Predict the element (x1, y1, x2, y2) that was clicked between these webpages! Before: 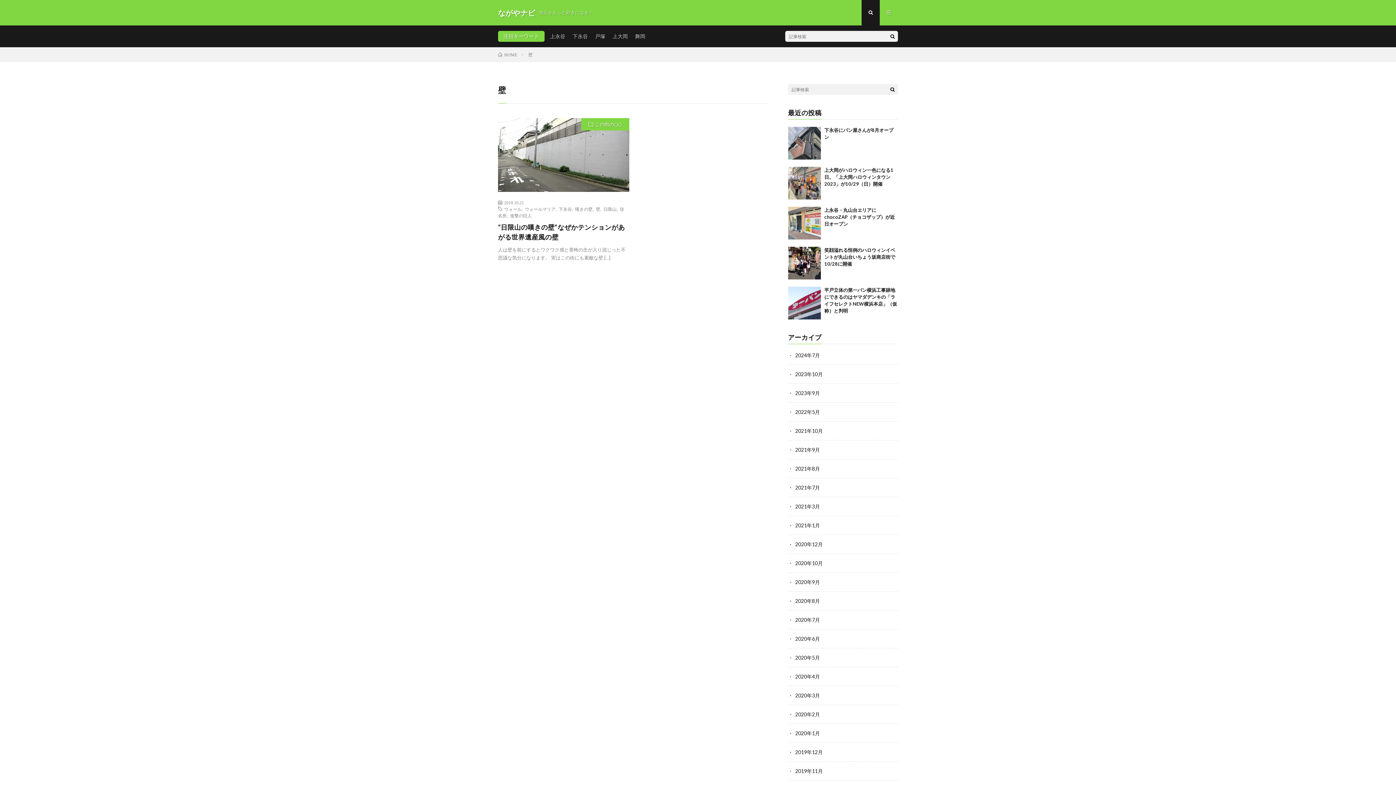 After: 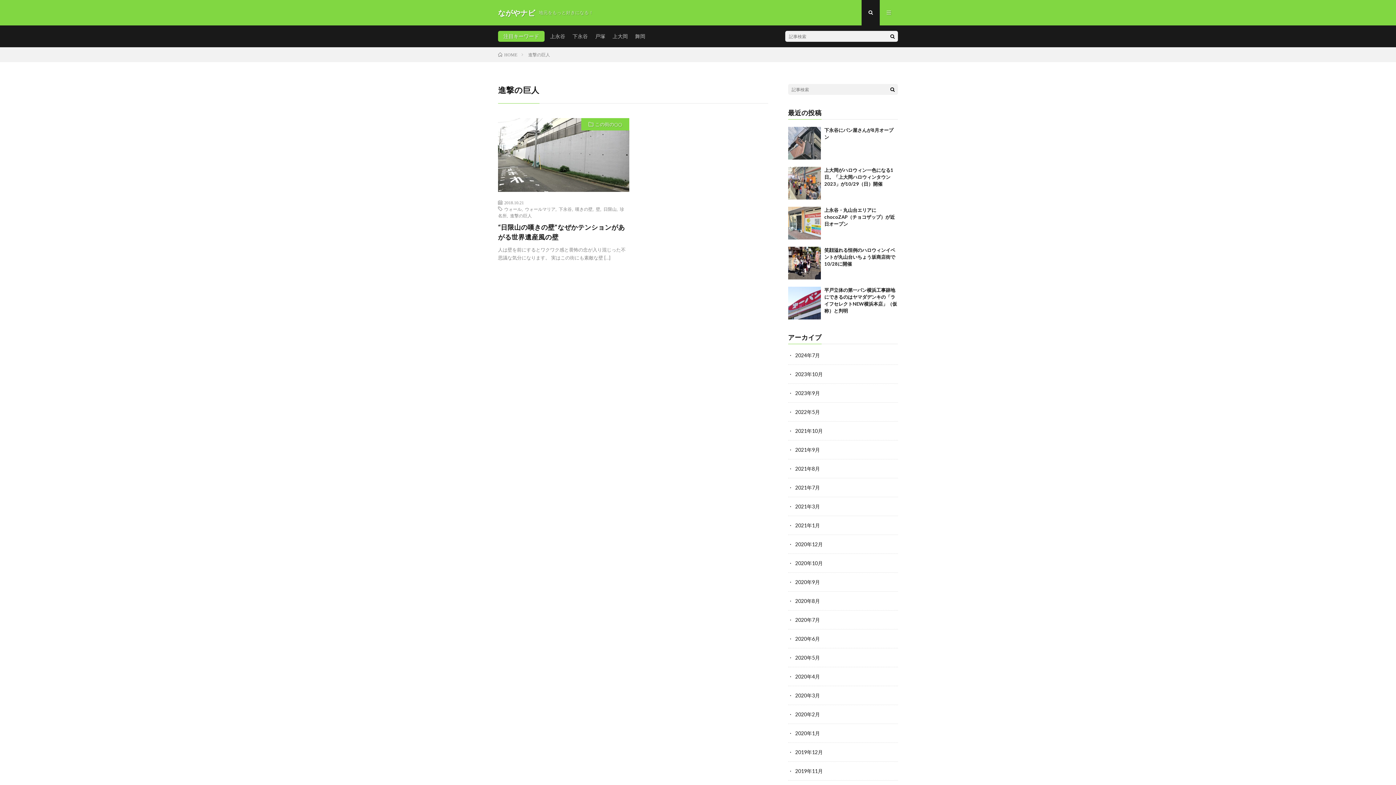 Action: label: 進撃の巨人 bbox: (510, 213, 532, 217)